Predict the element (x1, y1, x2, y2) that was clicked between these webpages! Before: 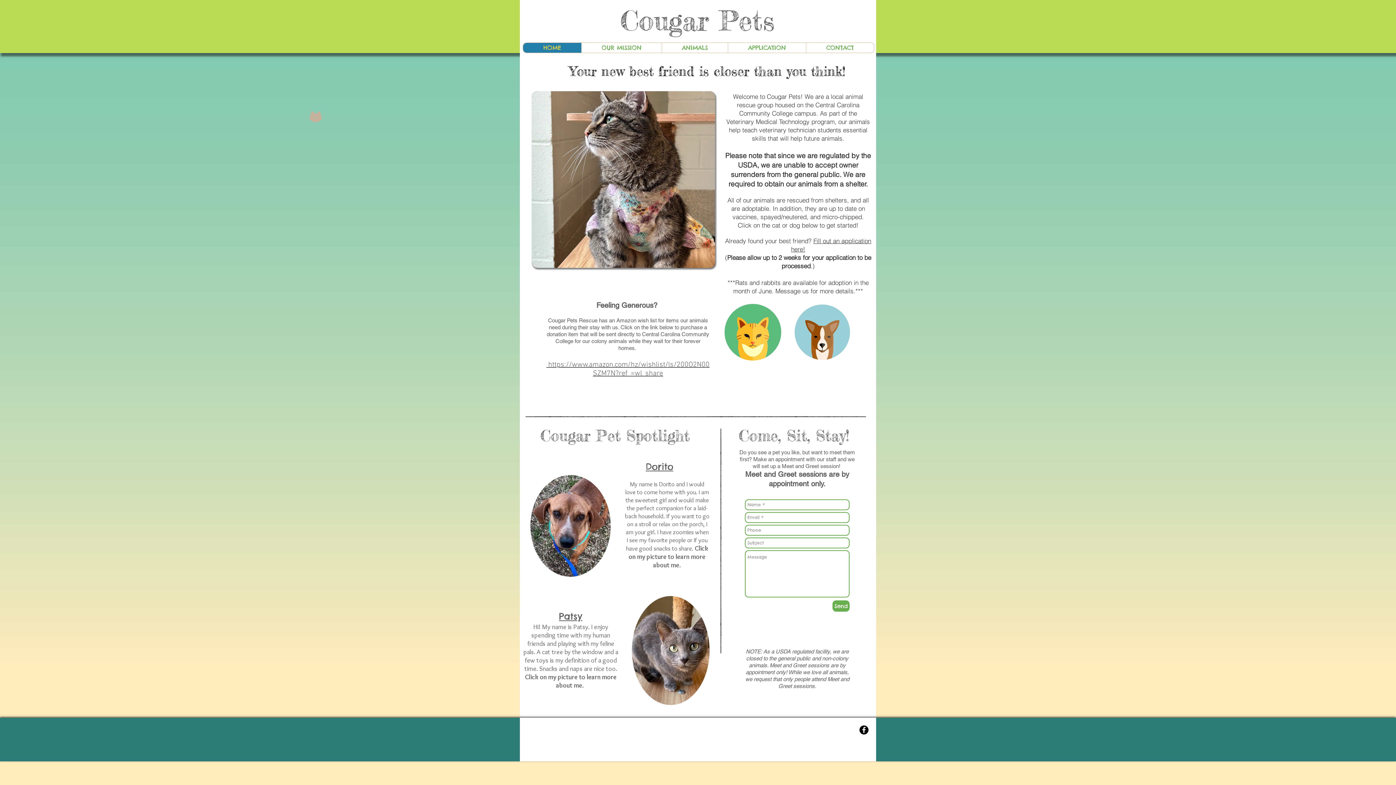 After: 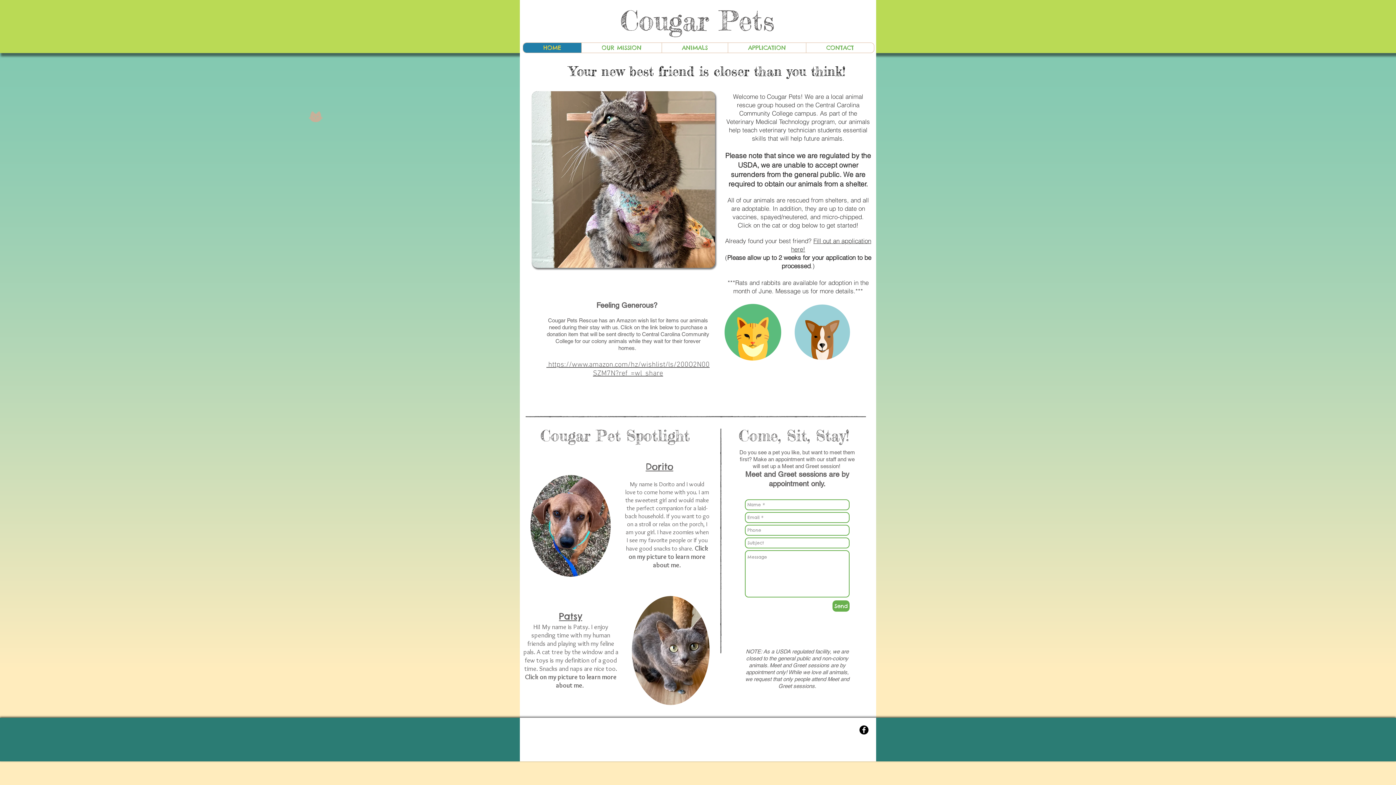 Action: label: Facebook - Black Circle bbox: (859, 725, 868, 734)